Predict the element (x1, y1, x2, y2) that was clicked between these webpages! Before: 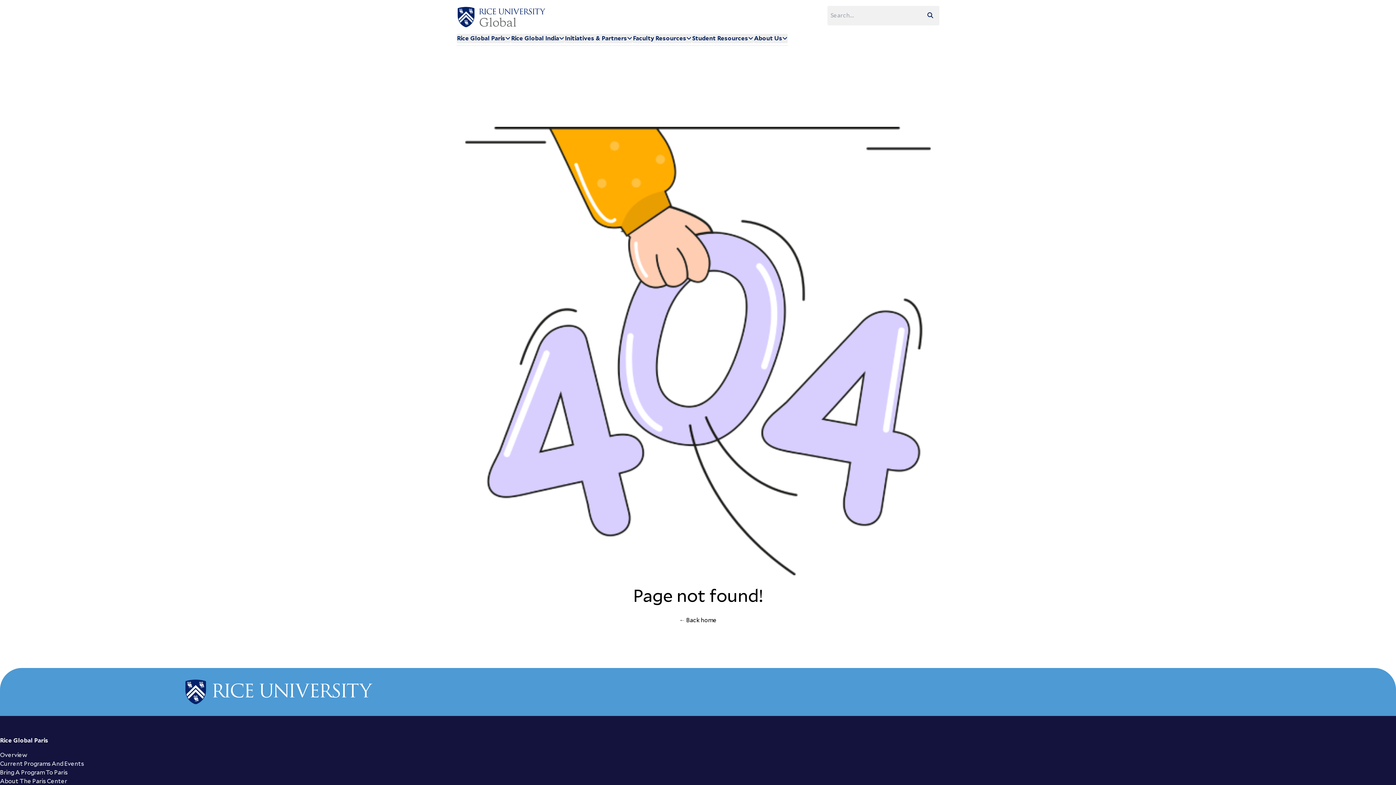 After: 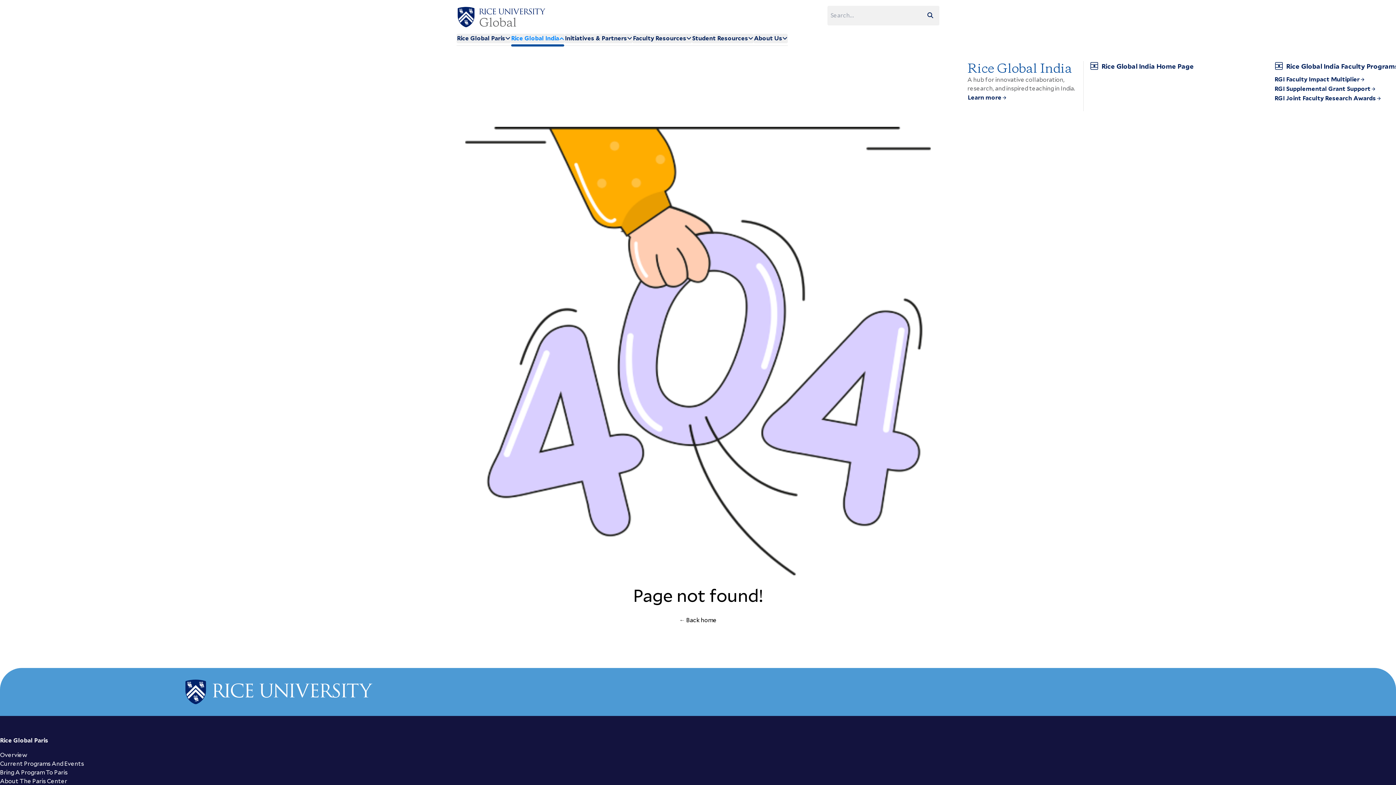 Action: bbox: (510, 33, 564, 43) label: Rice Global India